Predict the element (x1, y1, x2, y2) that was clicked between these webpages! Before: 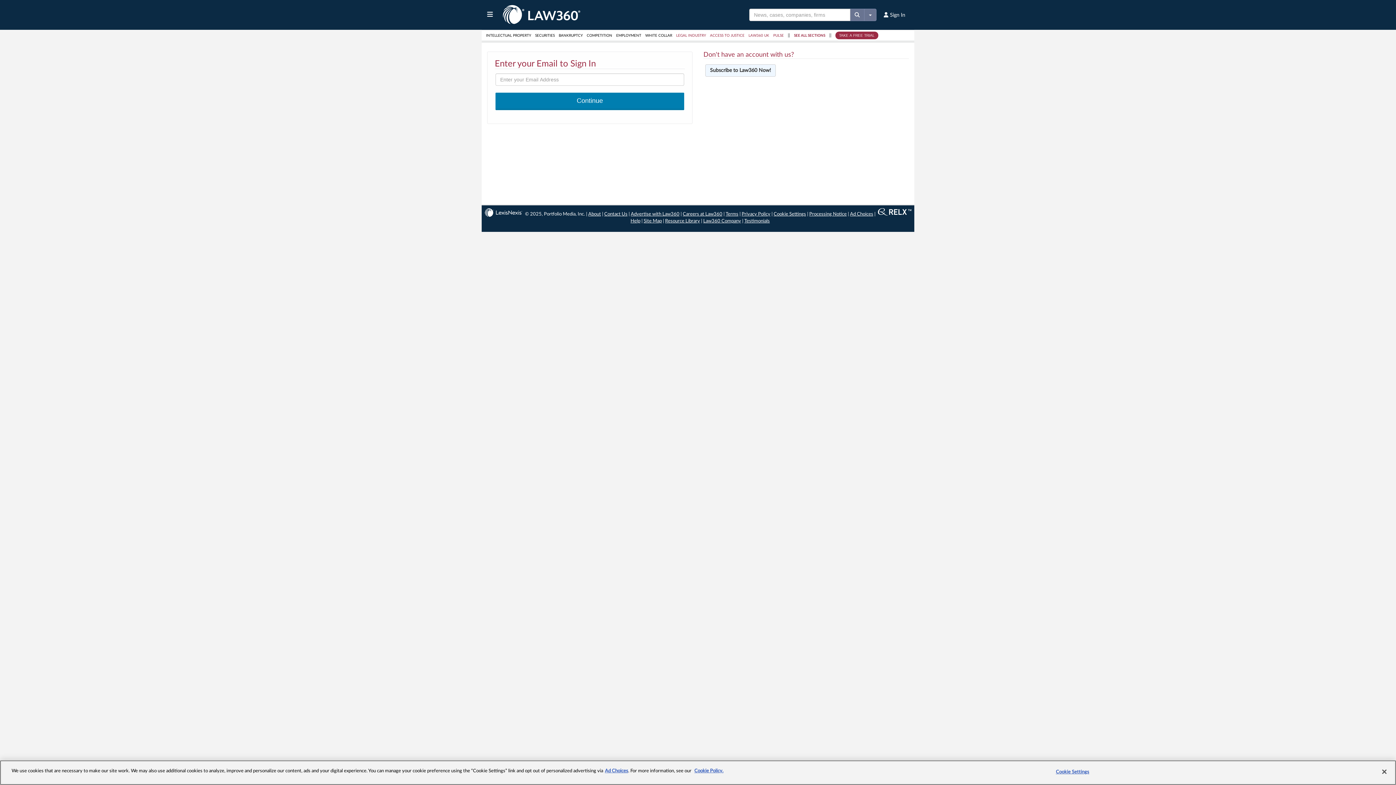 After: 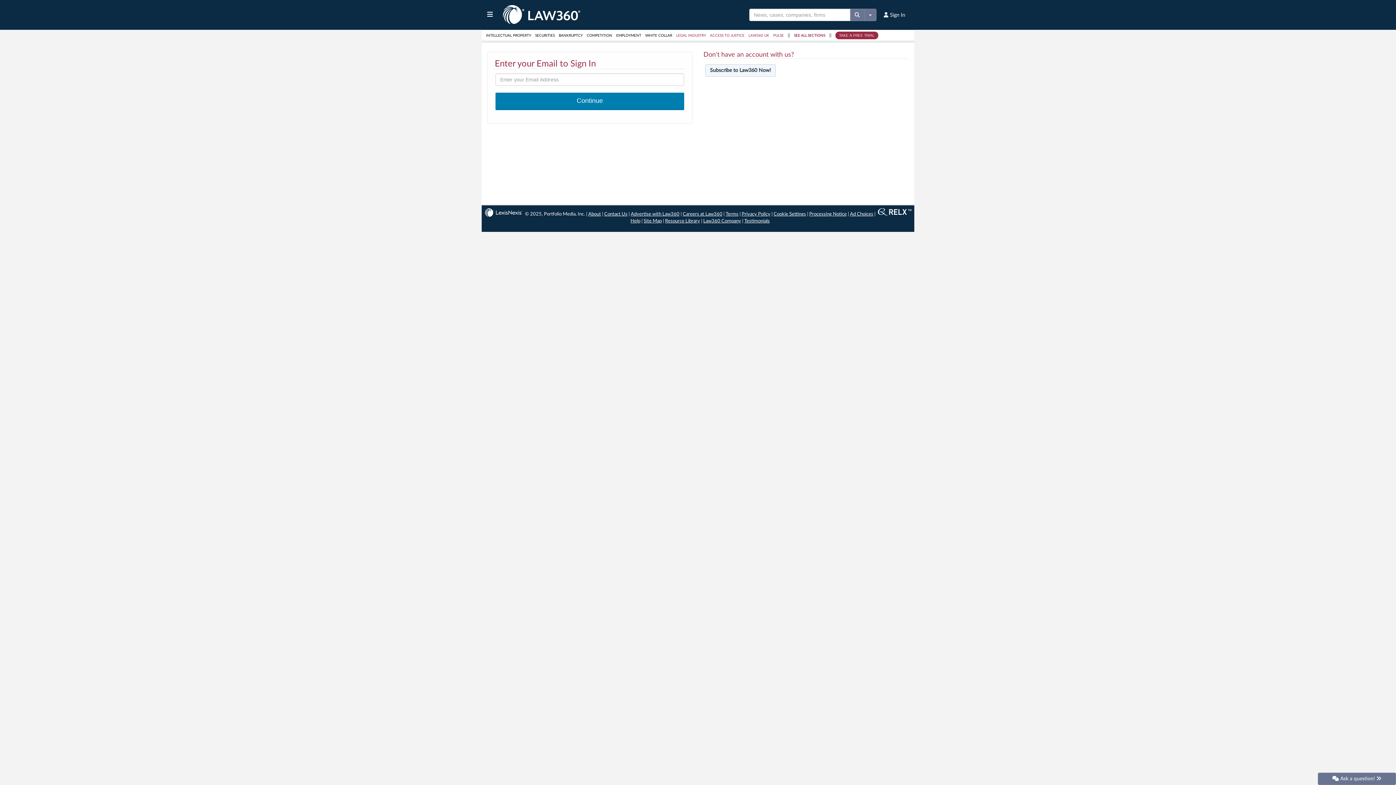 Action: label: About bbox: (588, 212, 601, 216)